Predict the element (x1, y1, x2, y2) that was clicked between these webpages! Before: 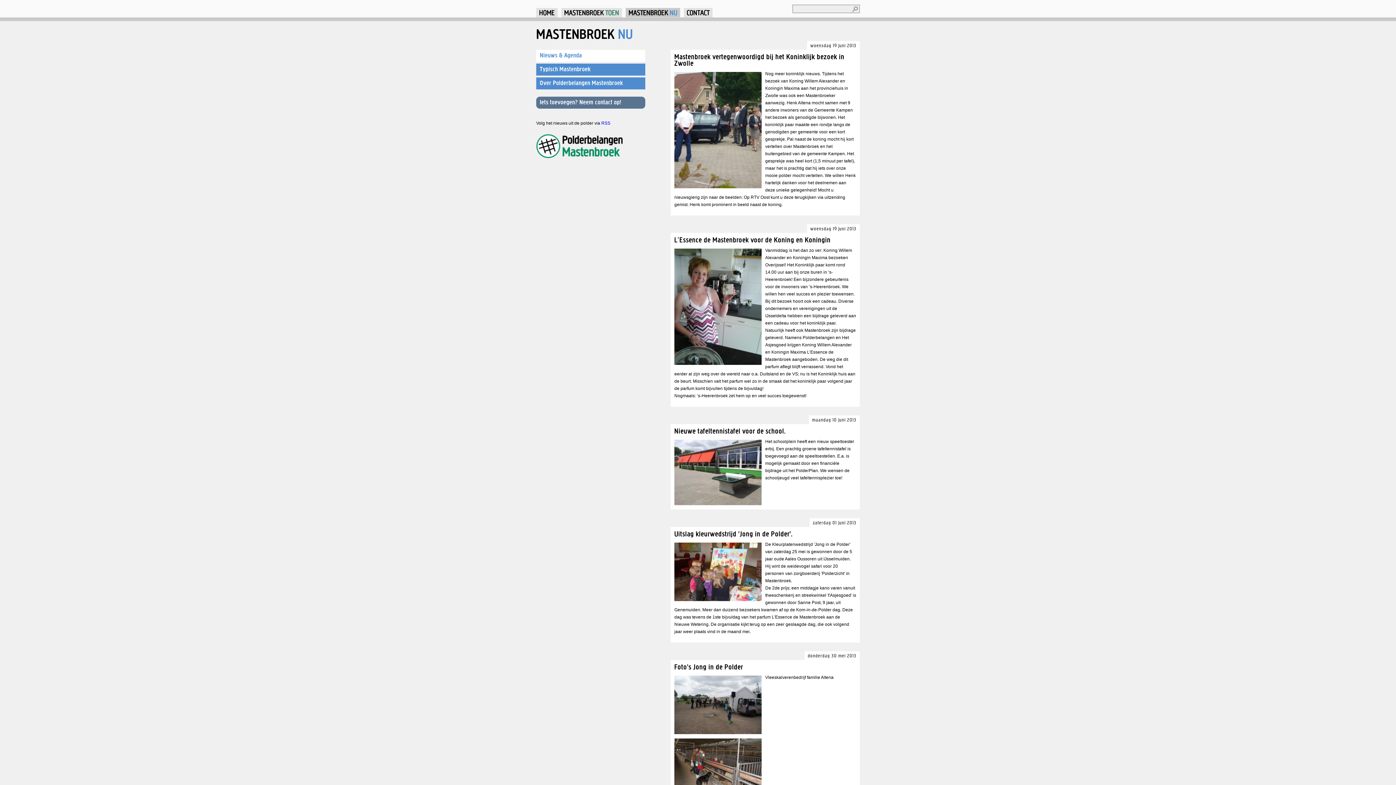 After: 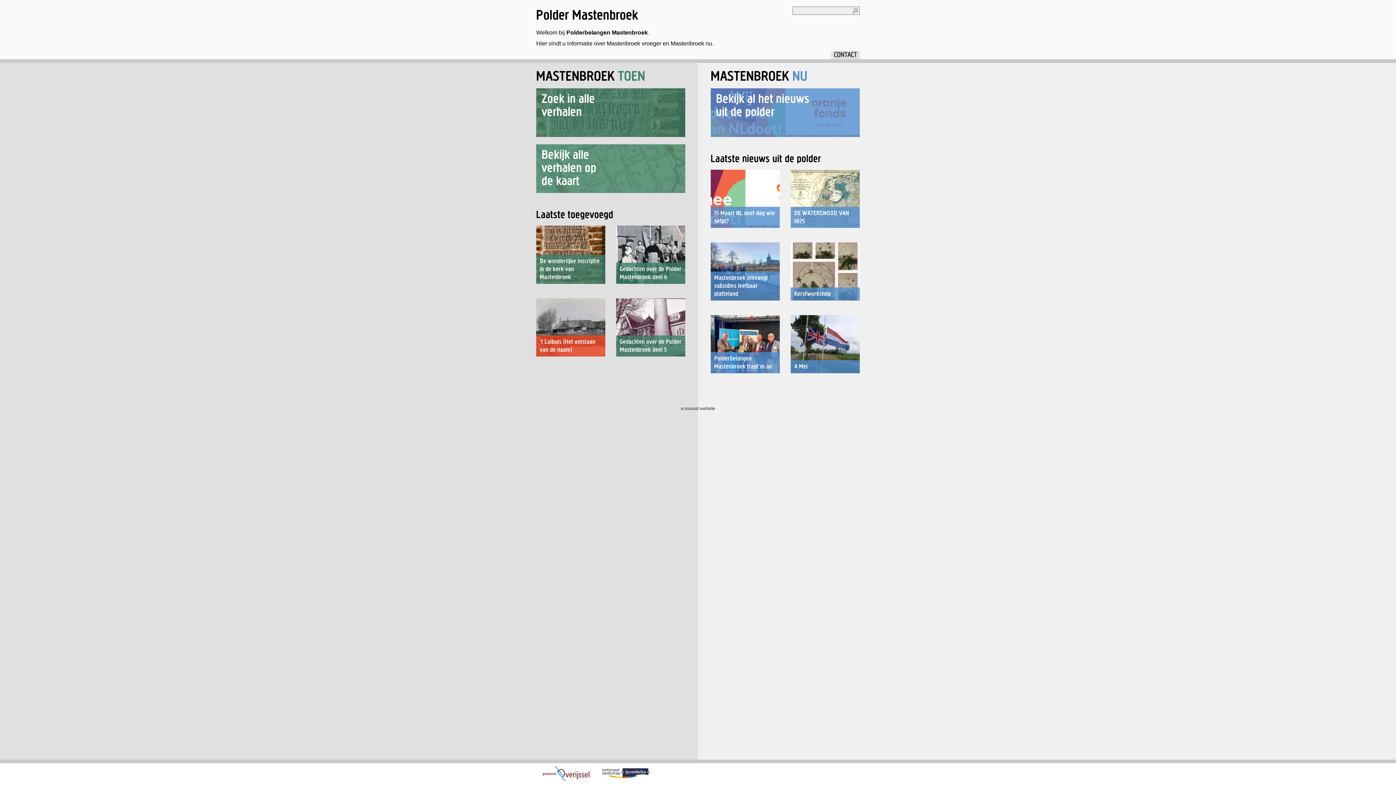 Action: label: HOME bbox: (536, 8, 557, 17)